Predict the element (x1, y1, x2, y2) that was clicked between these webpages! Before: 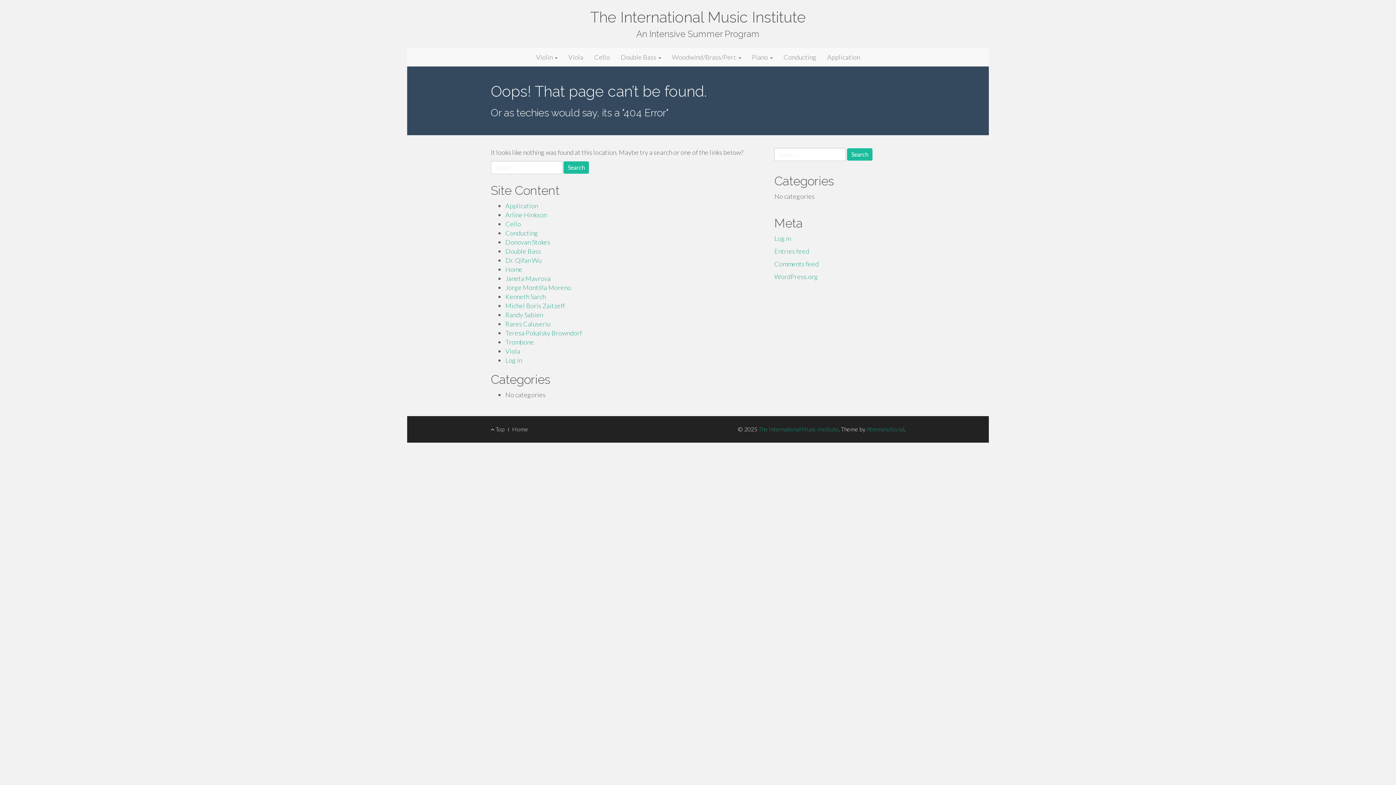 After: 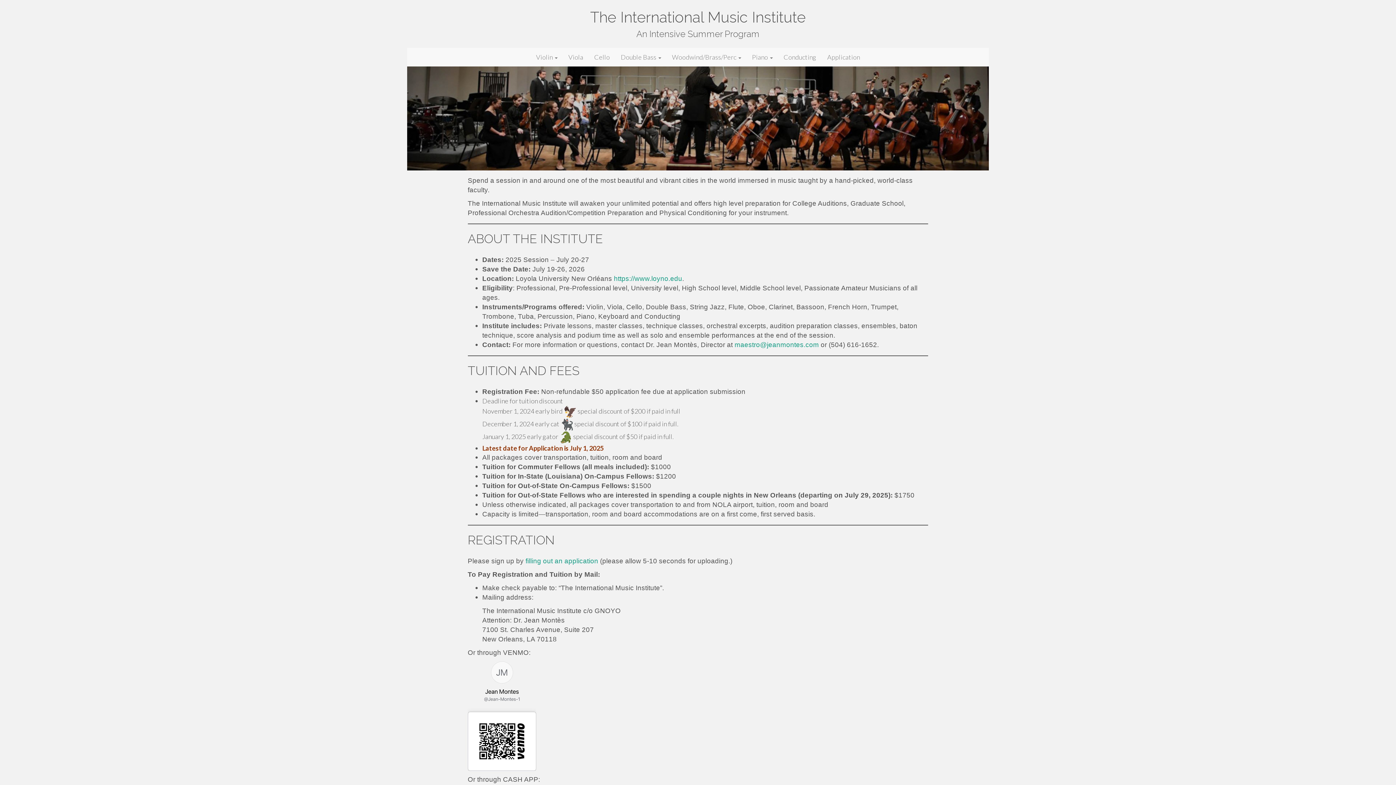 Action: label: The International Music Institute bbox: (590, 8, 806, 26)